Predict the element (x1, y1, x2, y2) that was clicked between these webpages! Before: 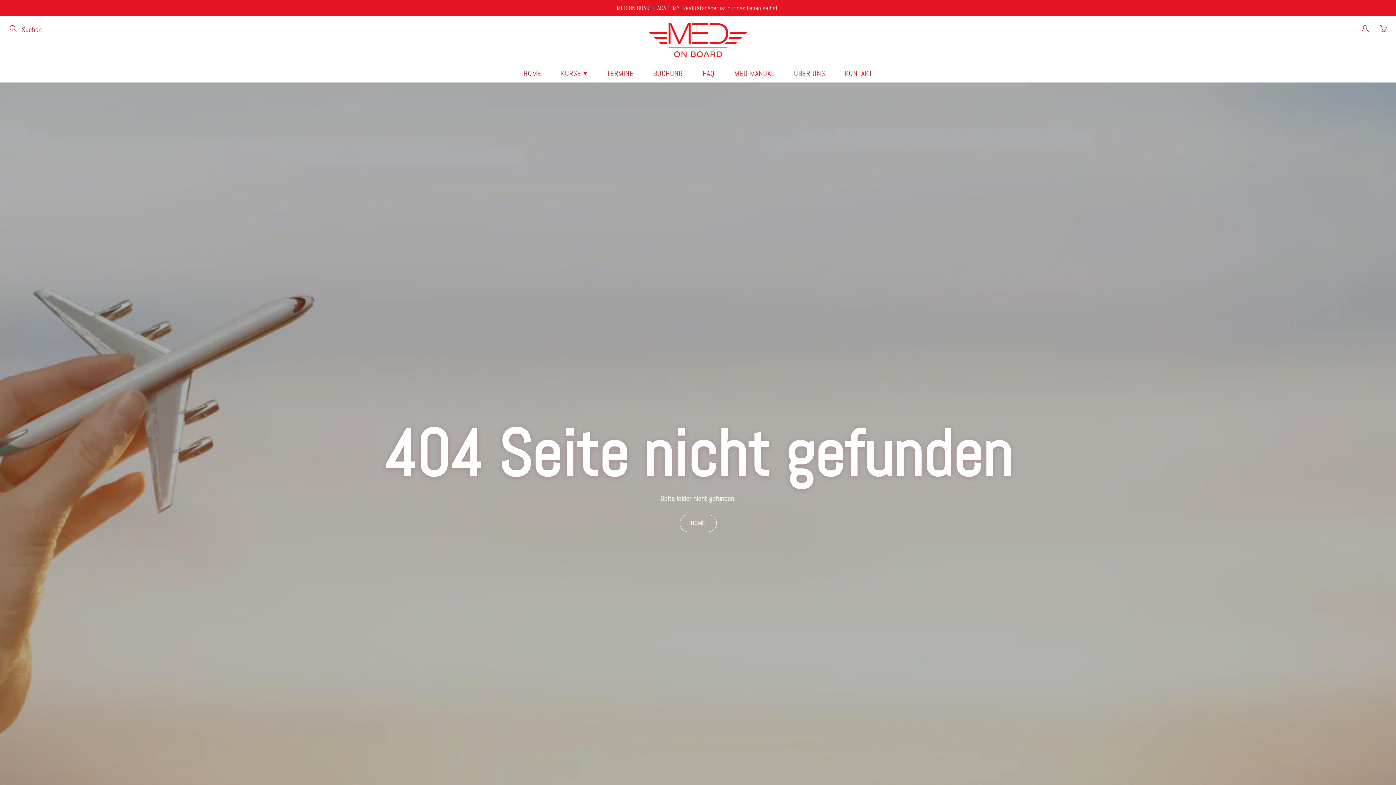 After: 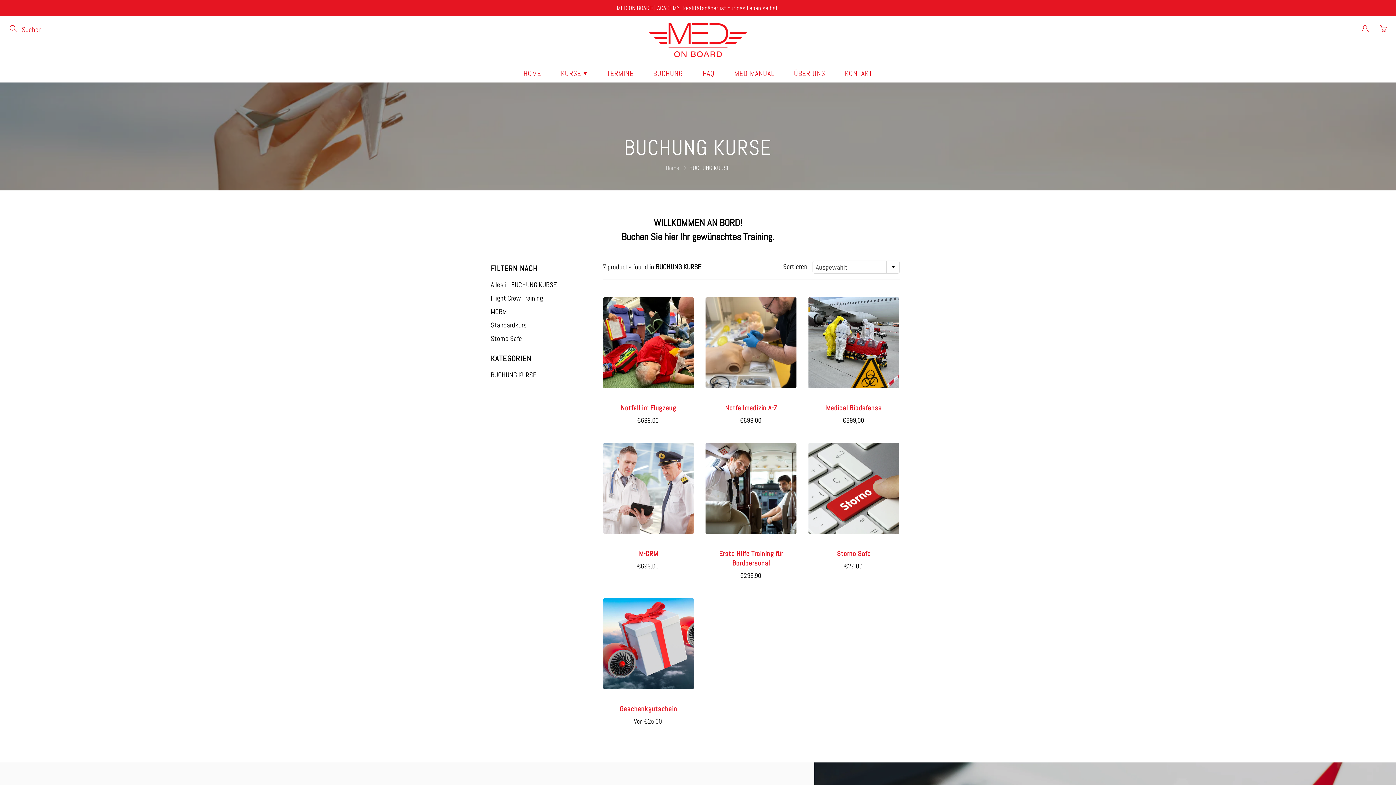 Action: bbox: (644, 64, 692, 82) label: BUCHUNG